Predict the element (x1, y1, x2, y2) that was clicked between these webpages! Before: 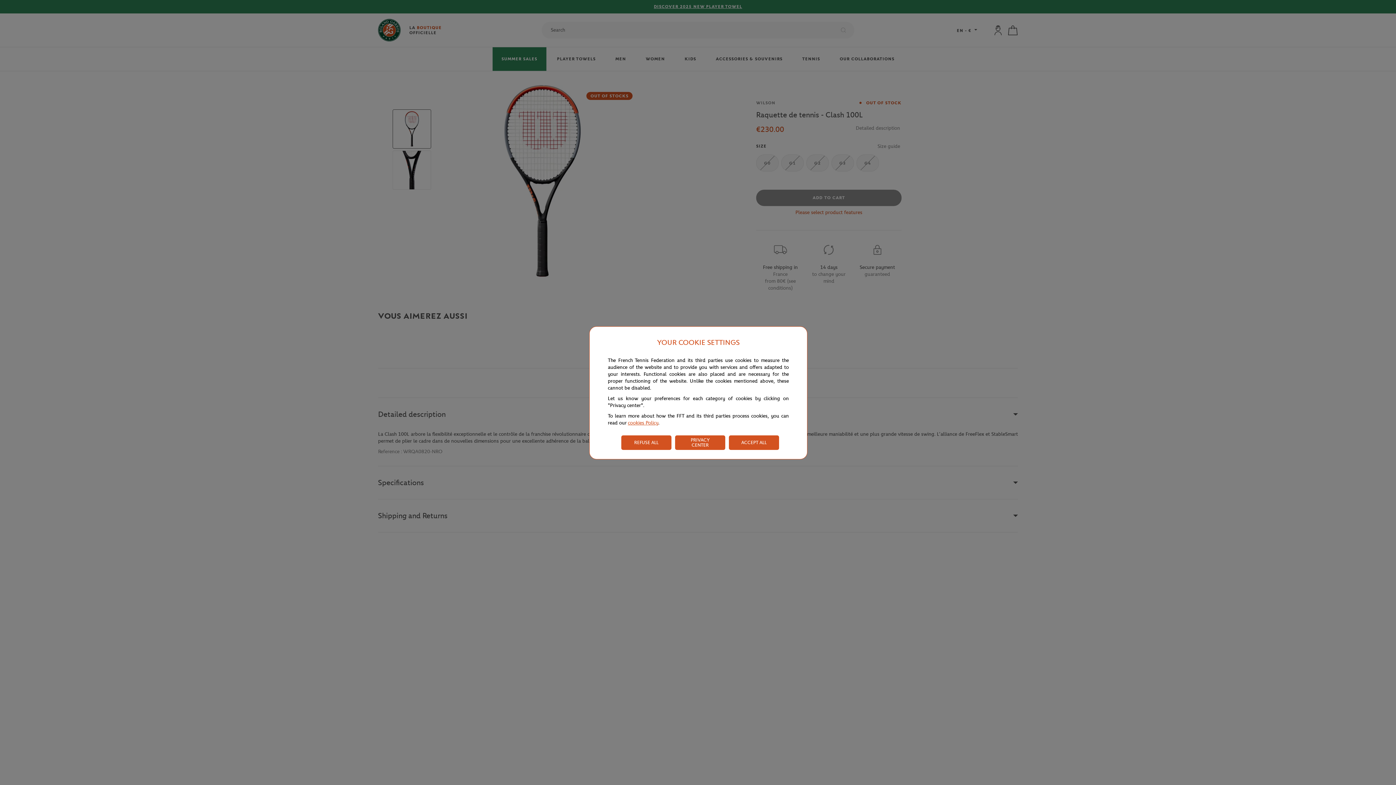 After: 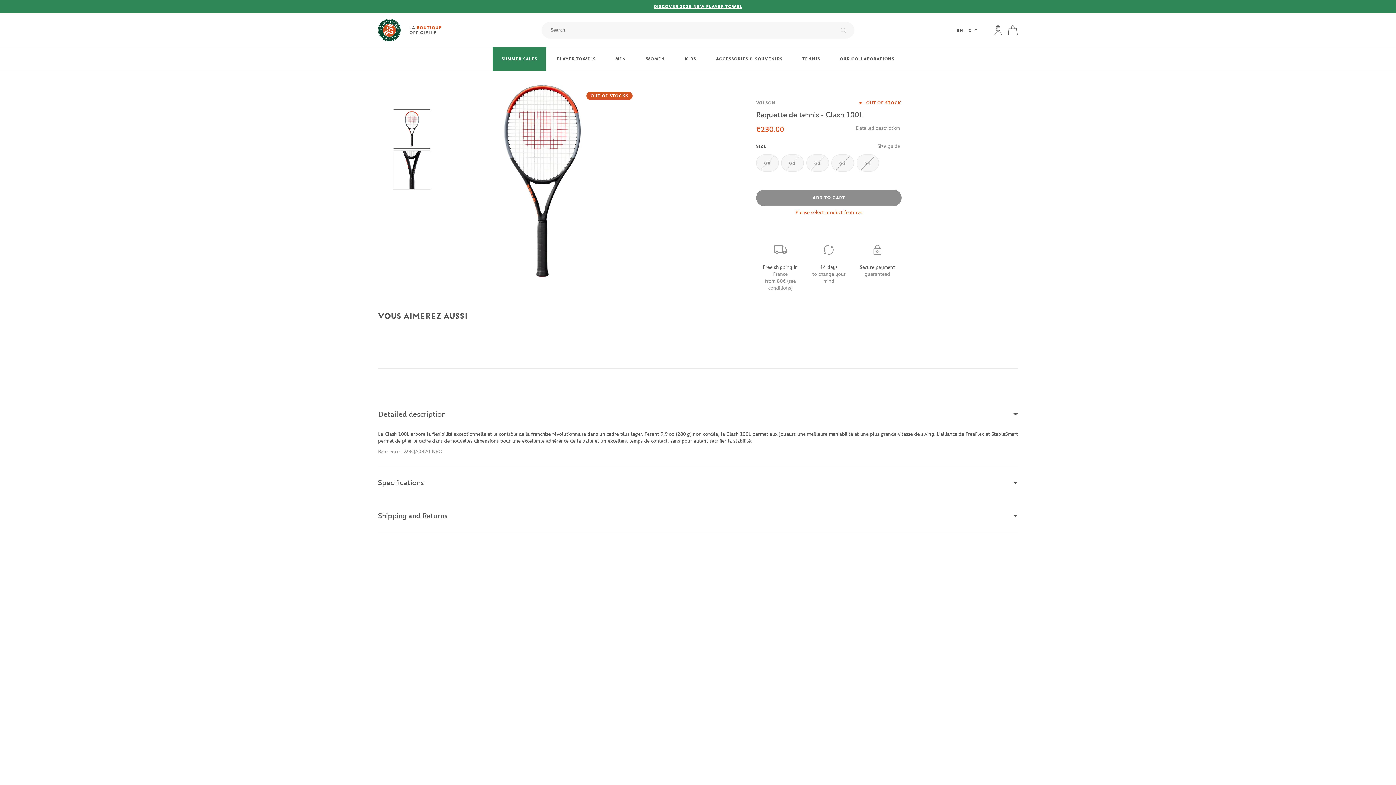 Action: label: REFUSE ALL bbox: (621, 435, 671, 450)